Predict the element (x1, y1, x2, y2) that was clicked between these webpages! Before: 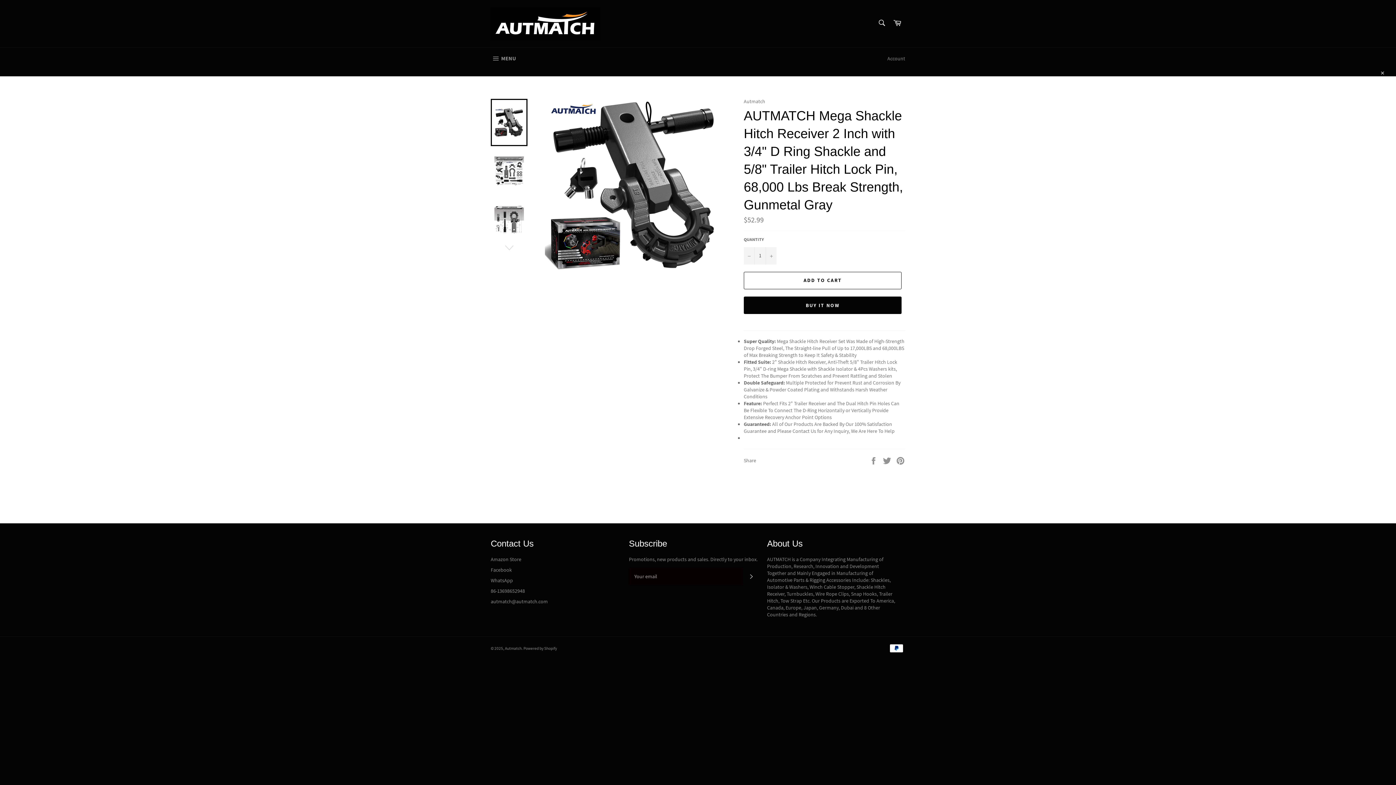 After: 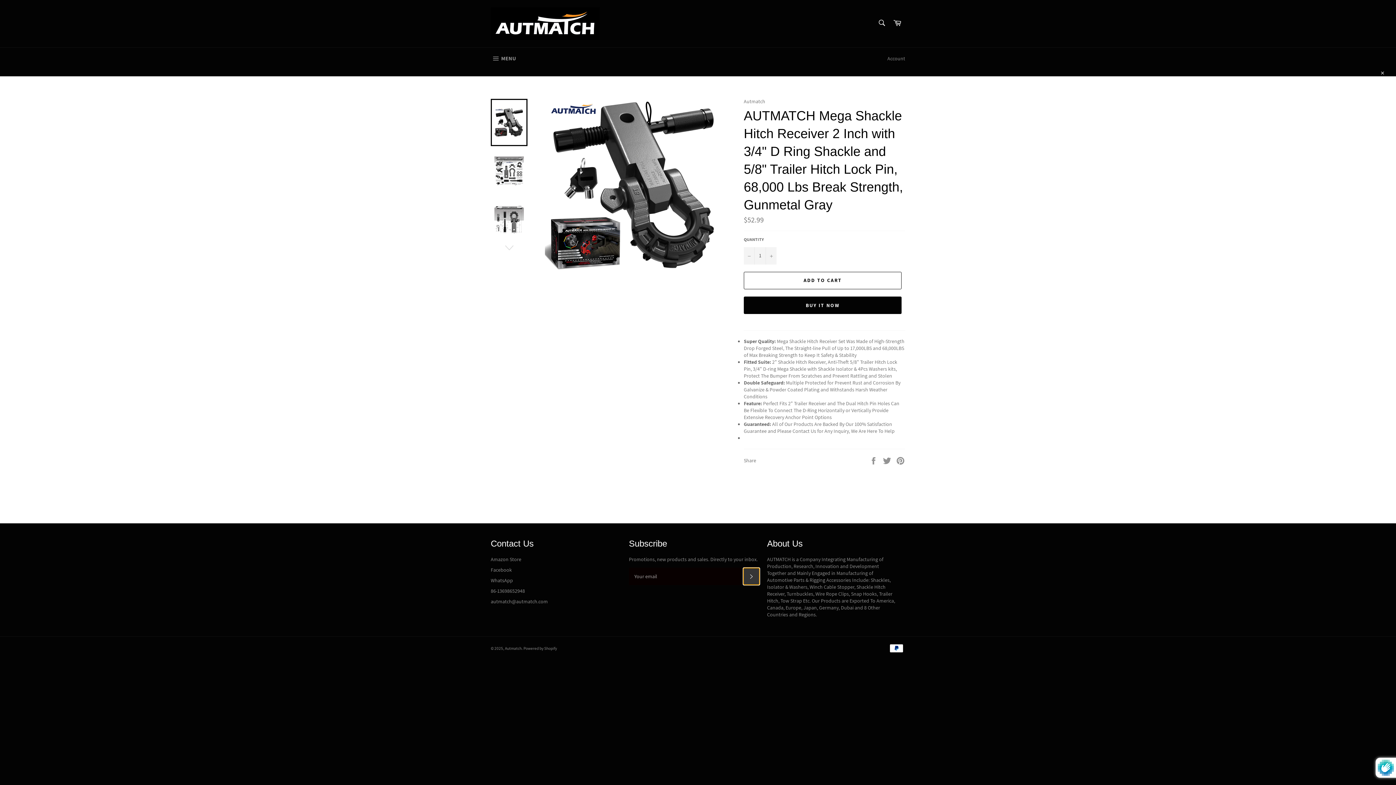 Action: bbox: (743, 567, 760, 585) label: SUBSCRIBE